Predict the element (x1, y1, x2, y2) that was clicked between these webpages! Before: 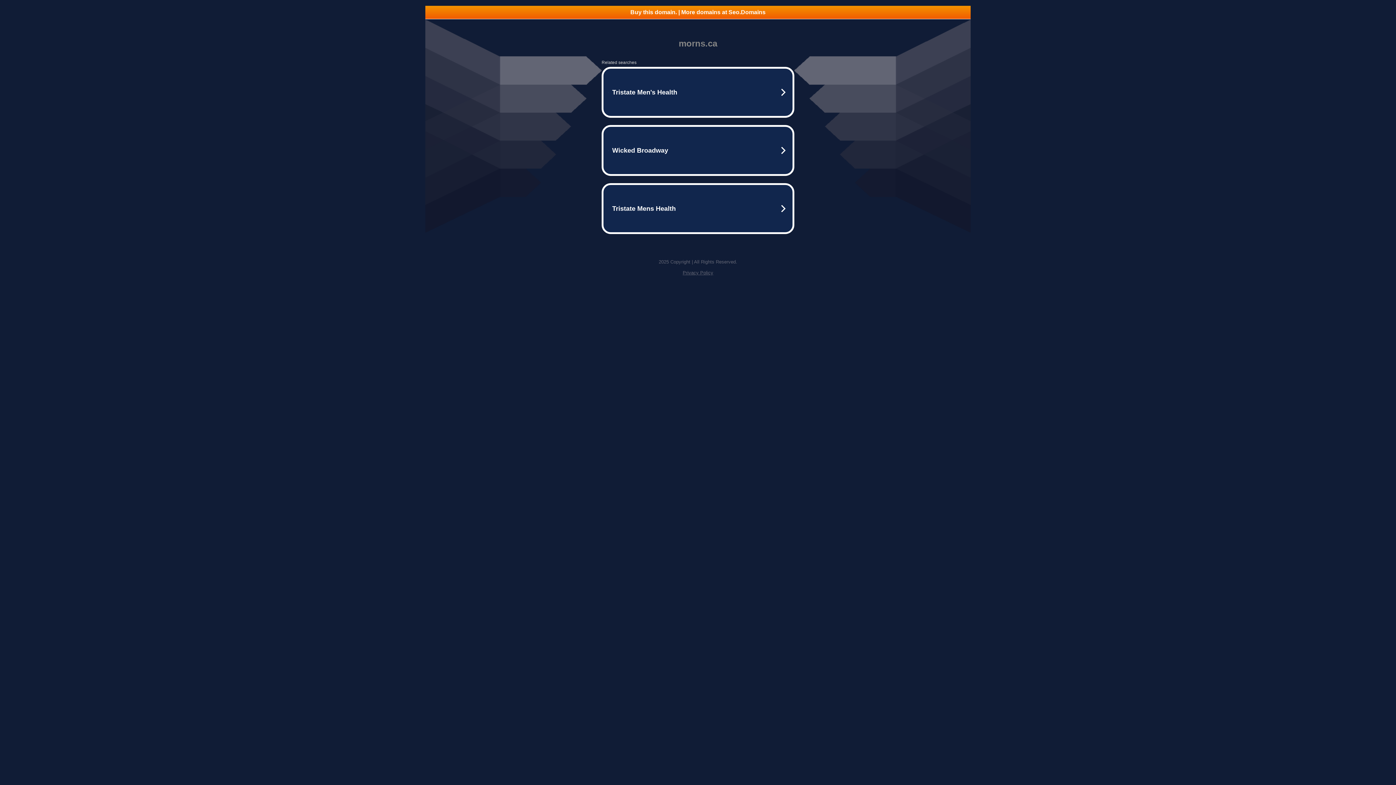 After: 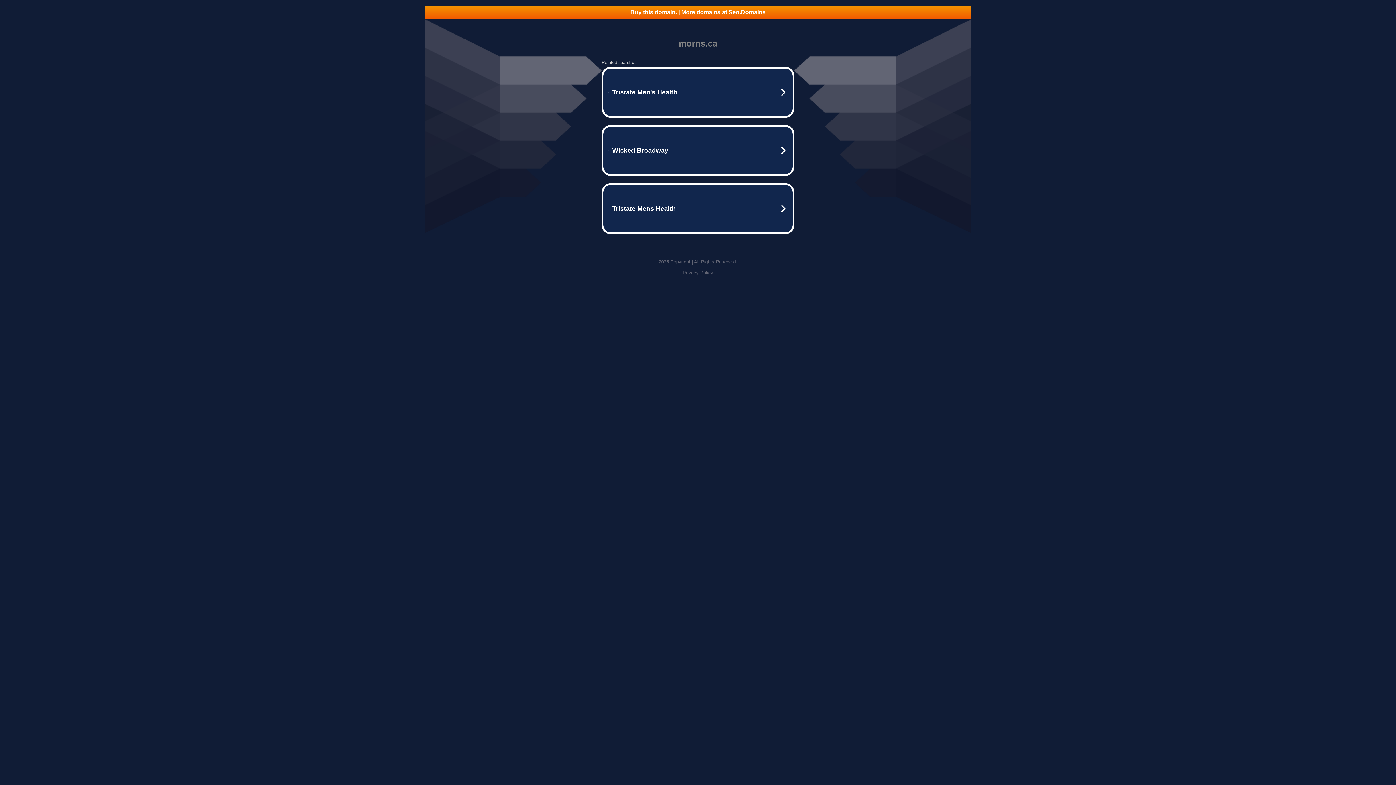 Action: bbox: (425, 5, 970, 18) label: Buy this domain. | More domains at Seo.Domains